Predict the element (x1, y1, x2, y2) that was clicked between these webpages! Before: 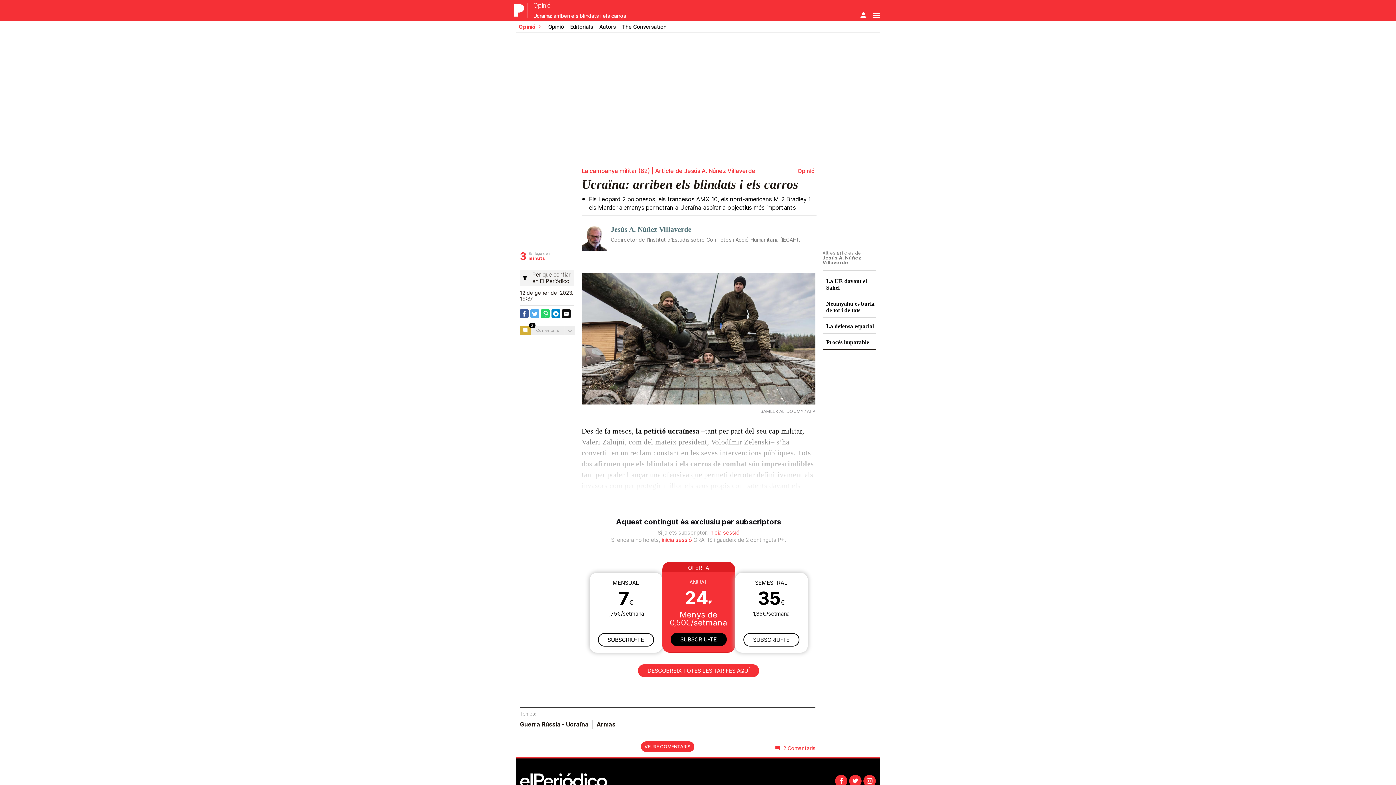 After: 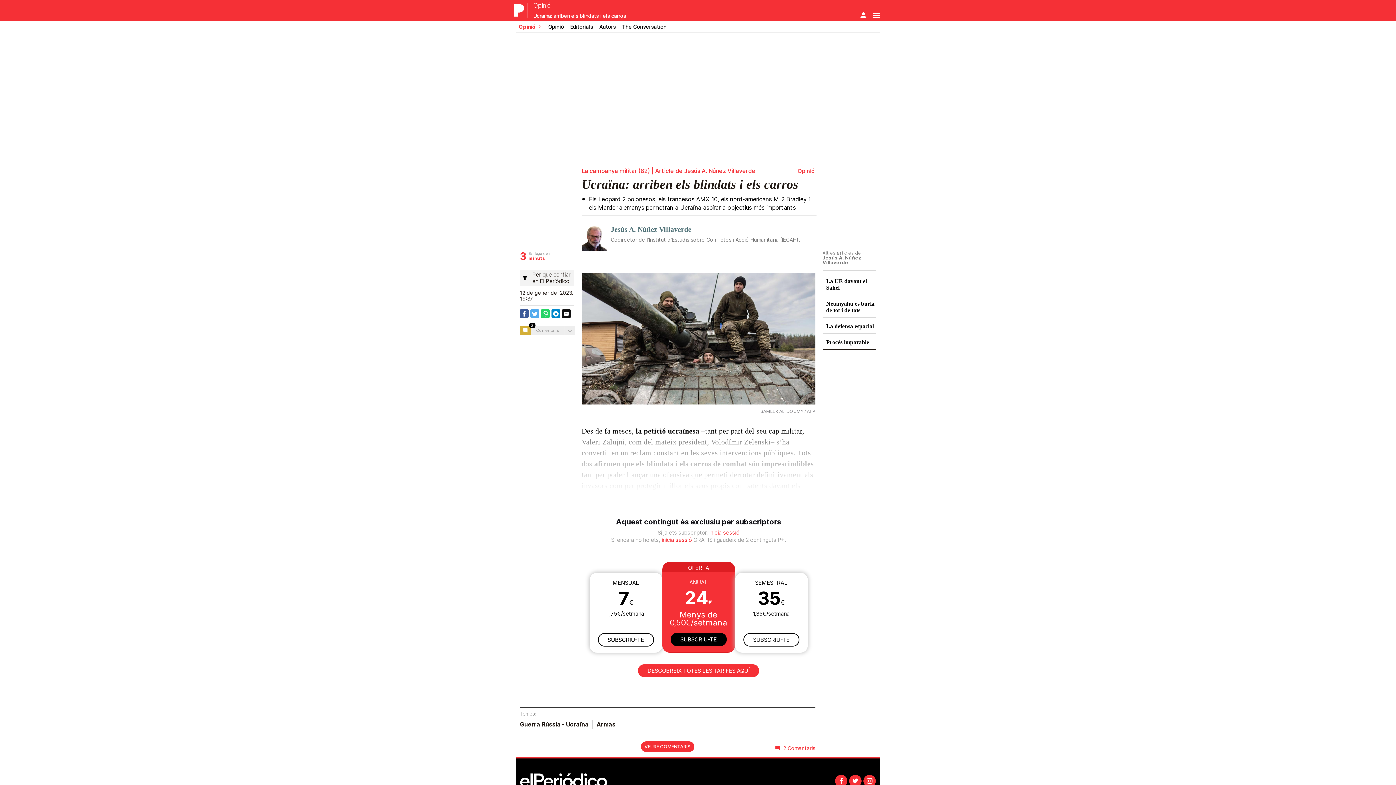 Action: bbox: (521, 277, 528, 282)